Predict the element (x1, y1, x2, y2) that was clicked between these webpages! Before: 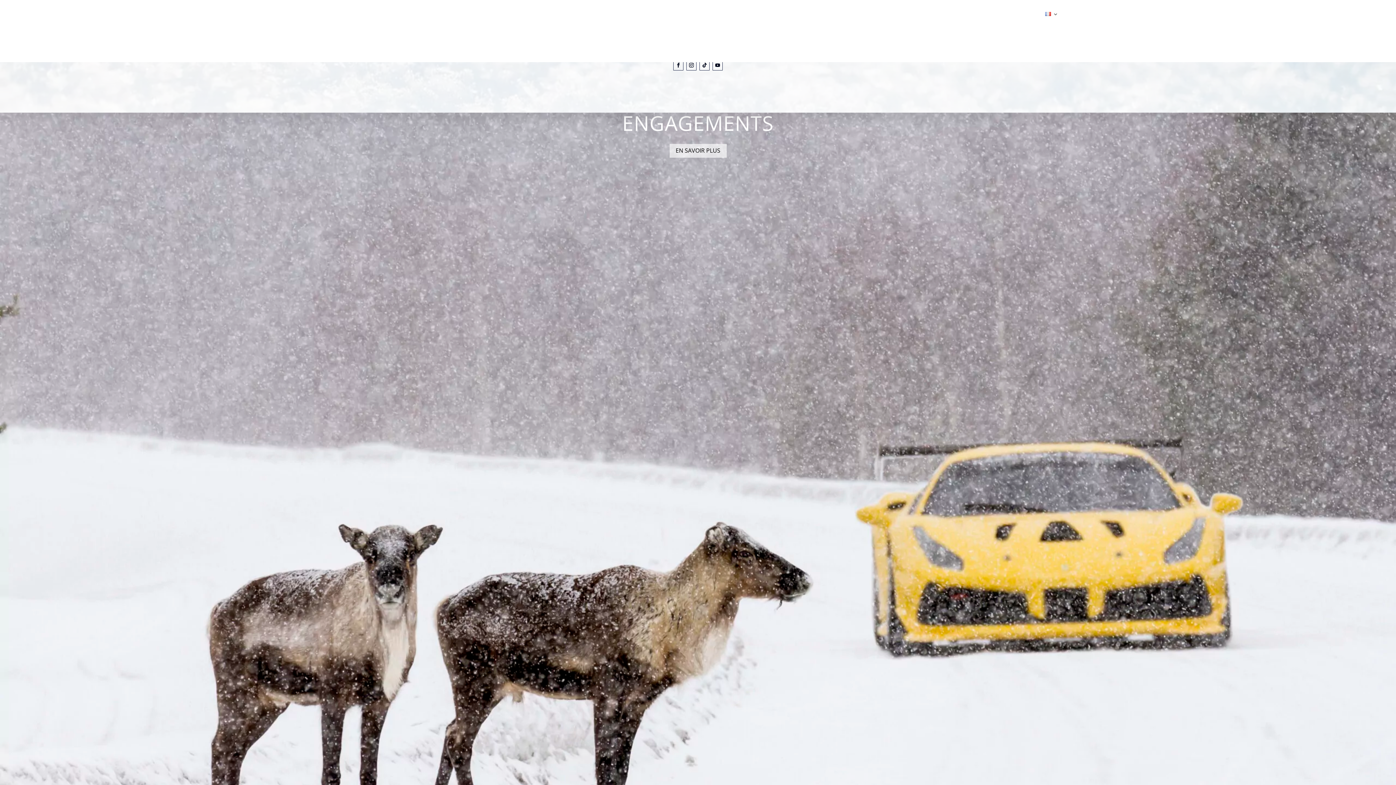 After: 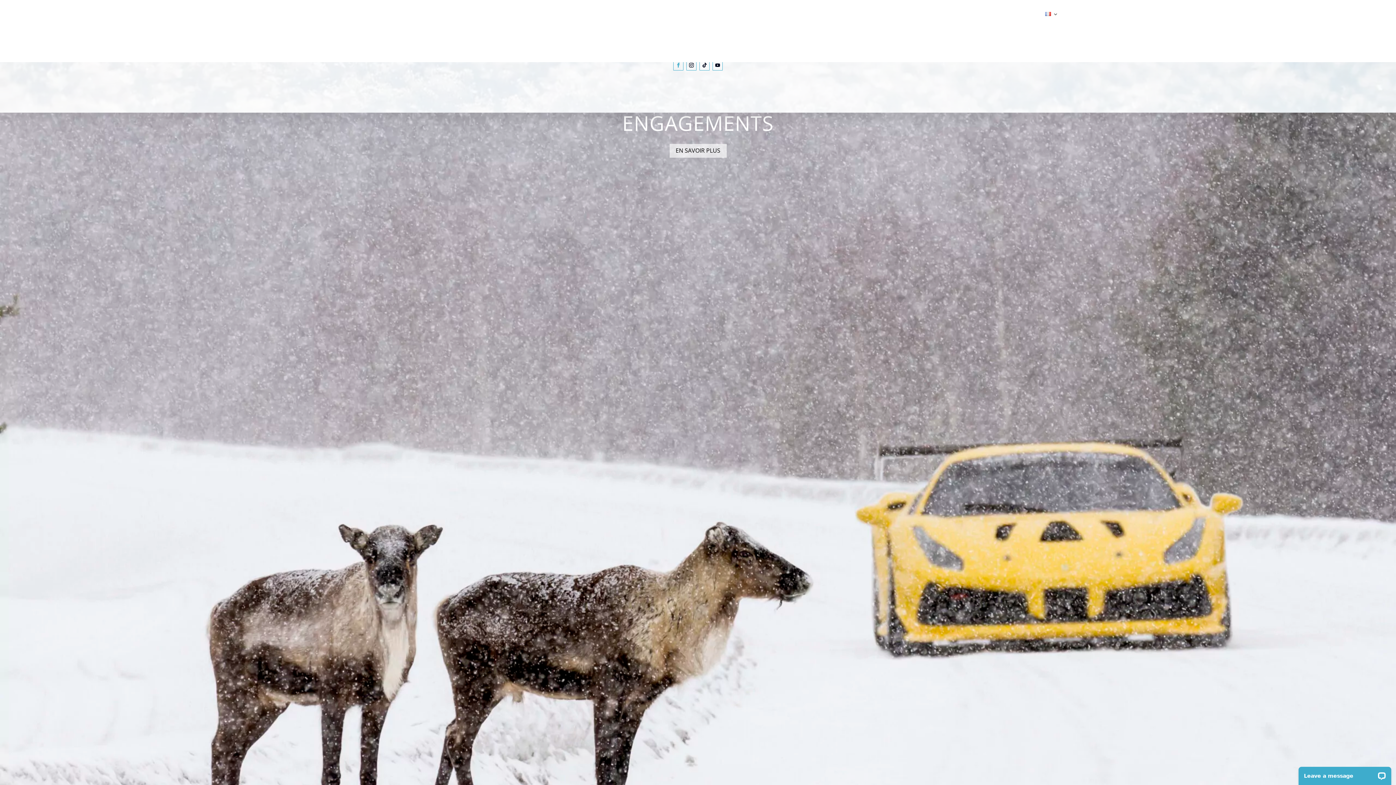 Action: bbox: (673, 60, 683, 70)